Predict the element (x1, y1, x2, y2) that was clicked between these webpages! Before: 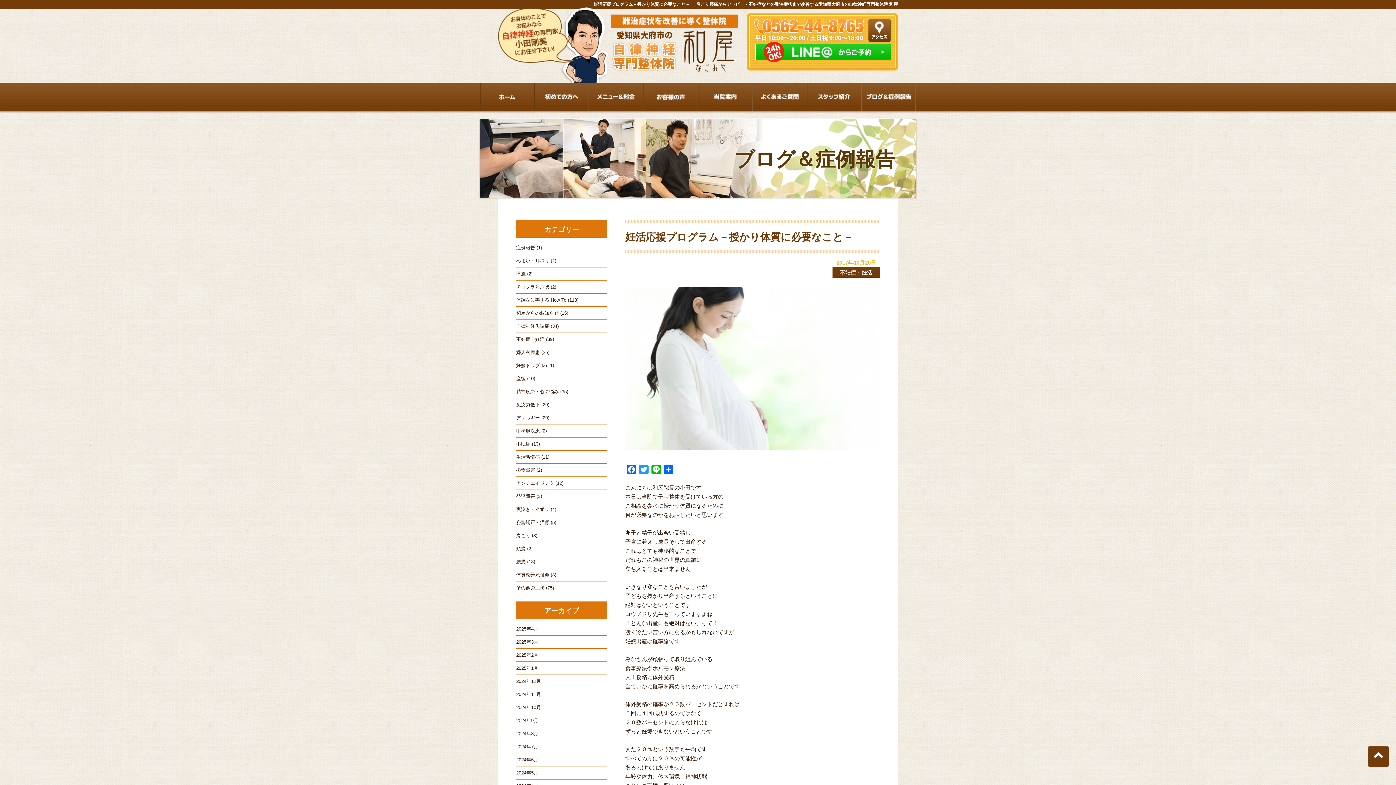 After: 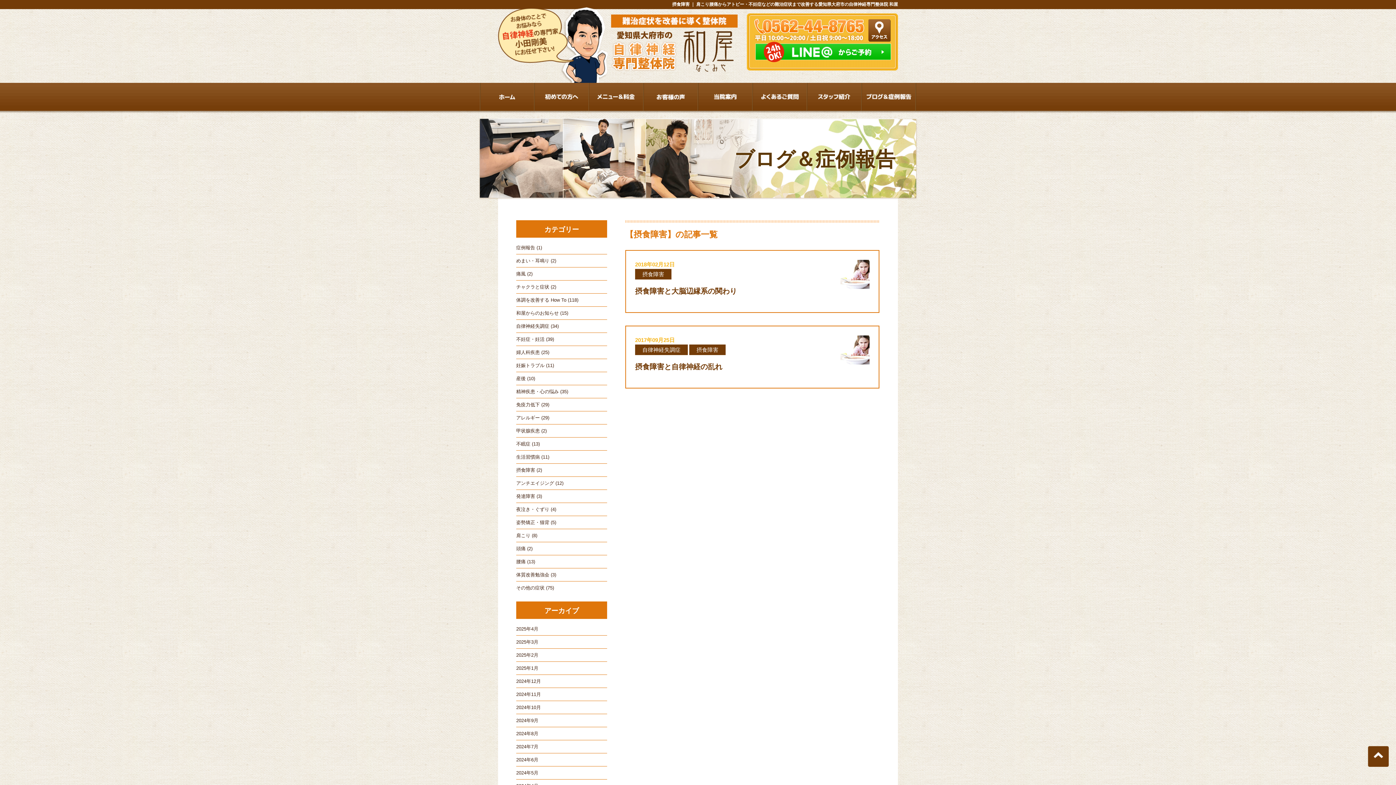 Action: bbox: (516, 464, 607, 477) label: 摂食障害 (2)